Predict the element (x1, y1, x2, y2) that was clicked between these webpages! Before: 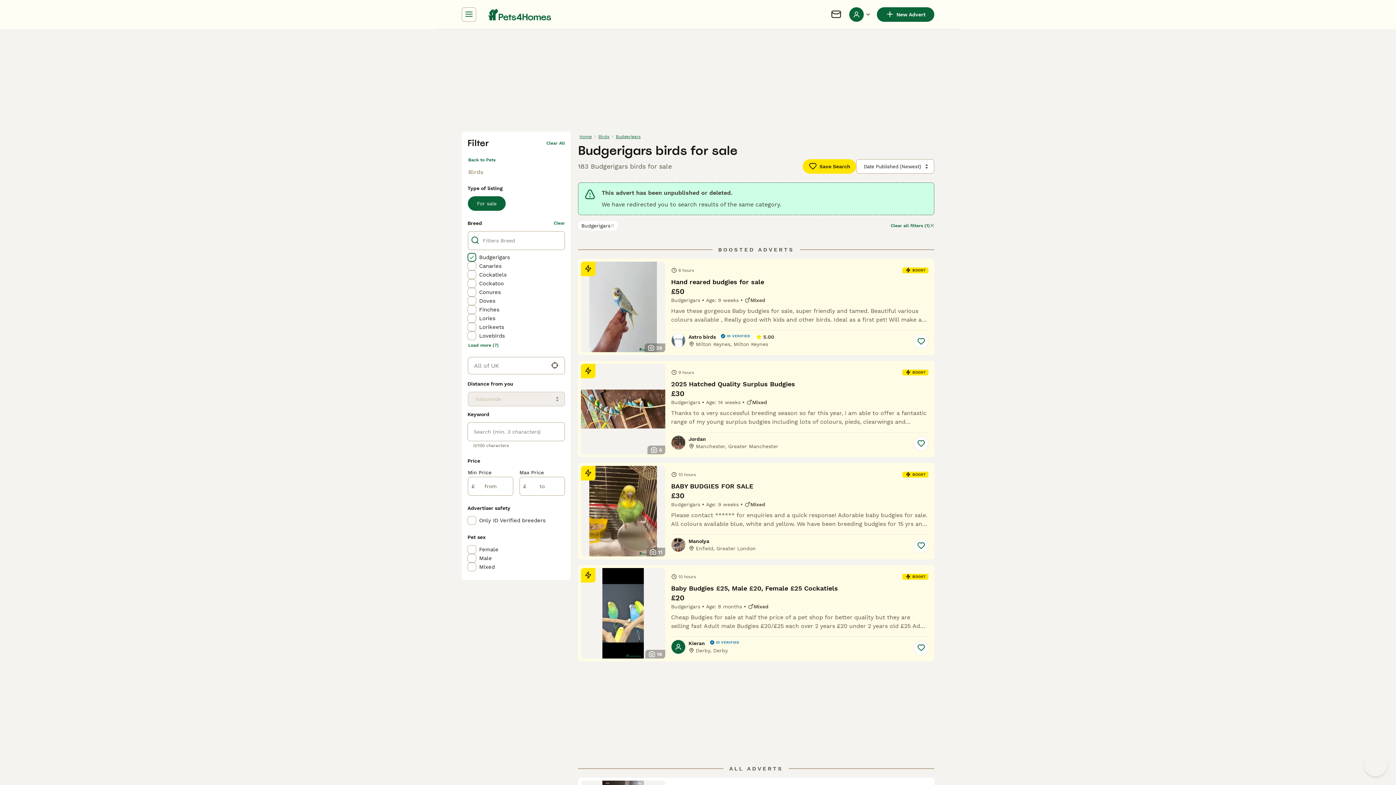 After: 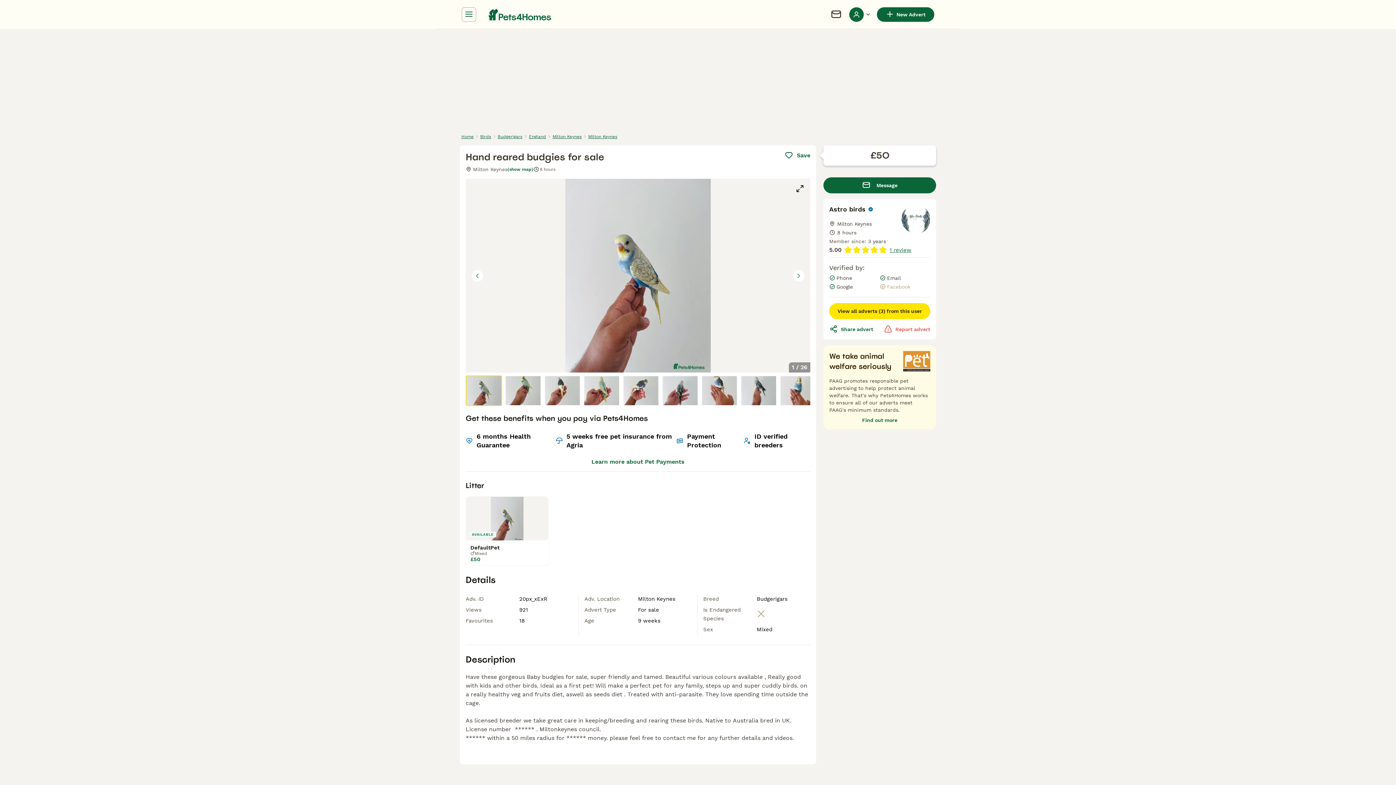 Action: bbox: (578, 258, 934, 355) label: 26
8 hours
BOOST
Hand reared budgies for sale
£50
Budgerigars
Age: 9 weeks
Mixed
Have these gorgeous Baby budgies for sale, super friendly and tamed. Beautiful various colours available , Really good with kids and other birds. Ideal as a first pet! Will make a perfect pet for any family, steps up and super cuddly birds. on a really healthy veg and fruits diet, aswell as seeds diet . Treated with anti-parasite. They love spending time outside the cage.
Astro birds
ID VERIFIED
5.00
Milton Keynes, Milton Keynes